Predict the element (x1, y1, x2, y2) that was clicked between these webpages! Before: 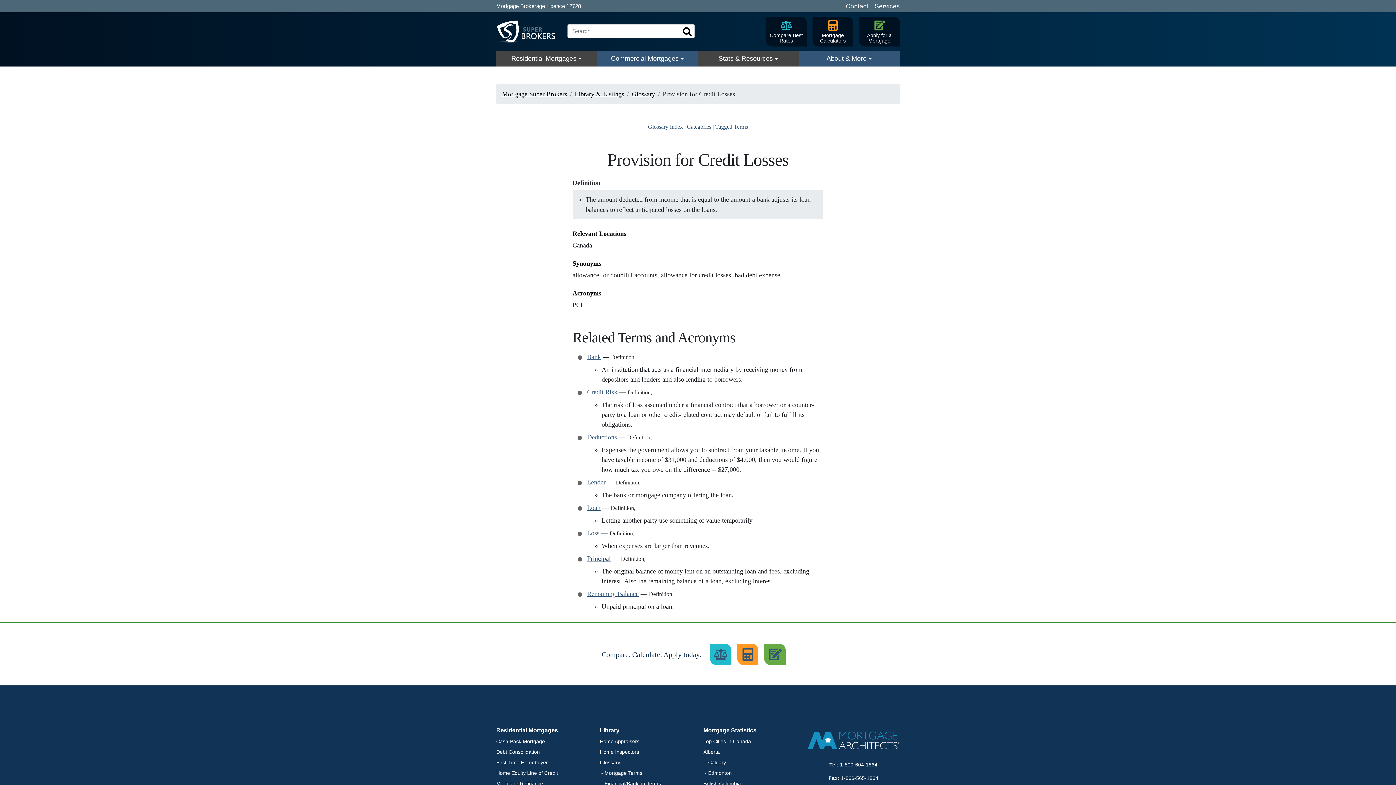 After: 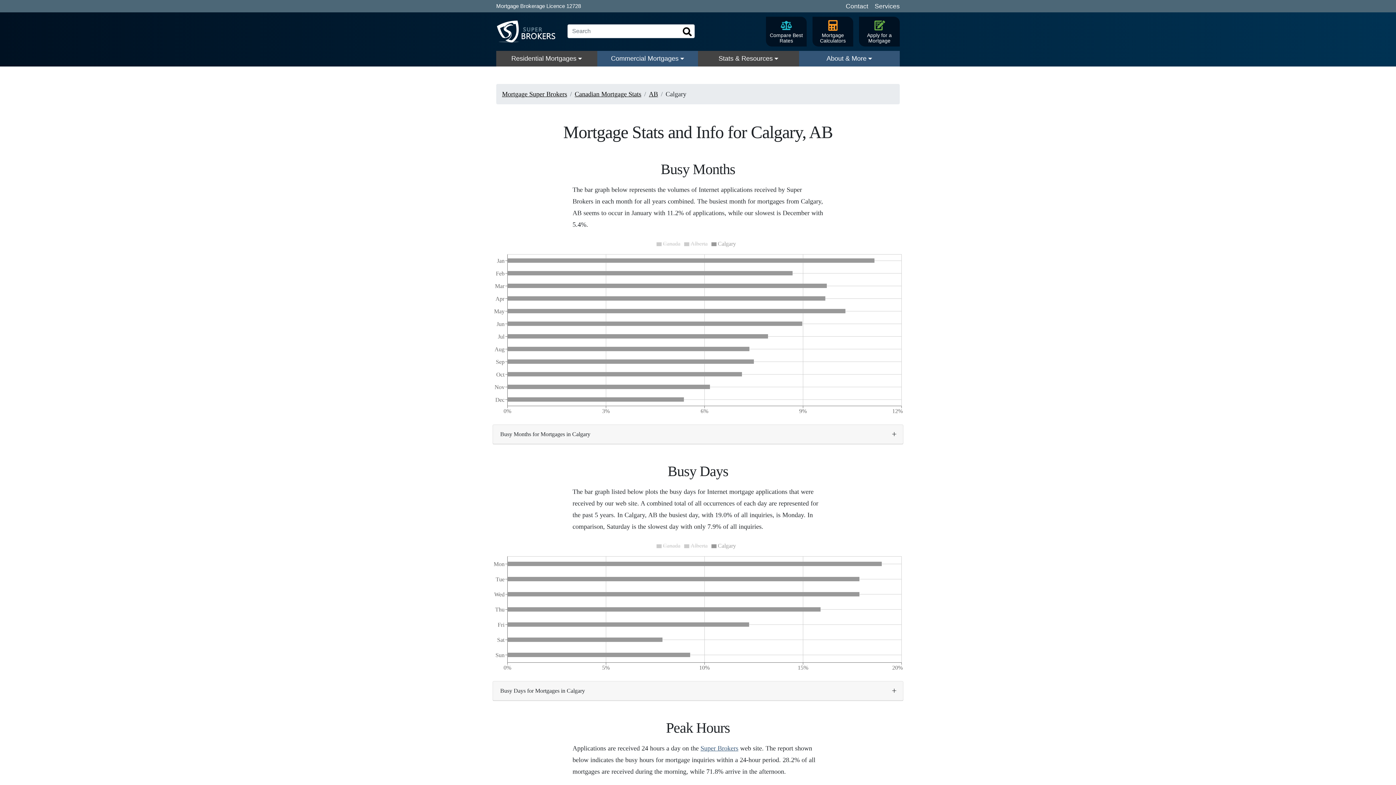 Action: label:  - Calgary bbox: (703, 759, 726, 765)